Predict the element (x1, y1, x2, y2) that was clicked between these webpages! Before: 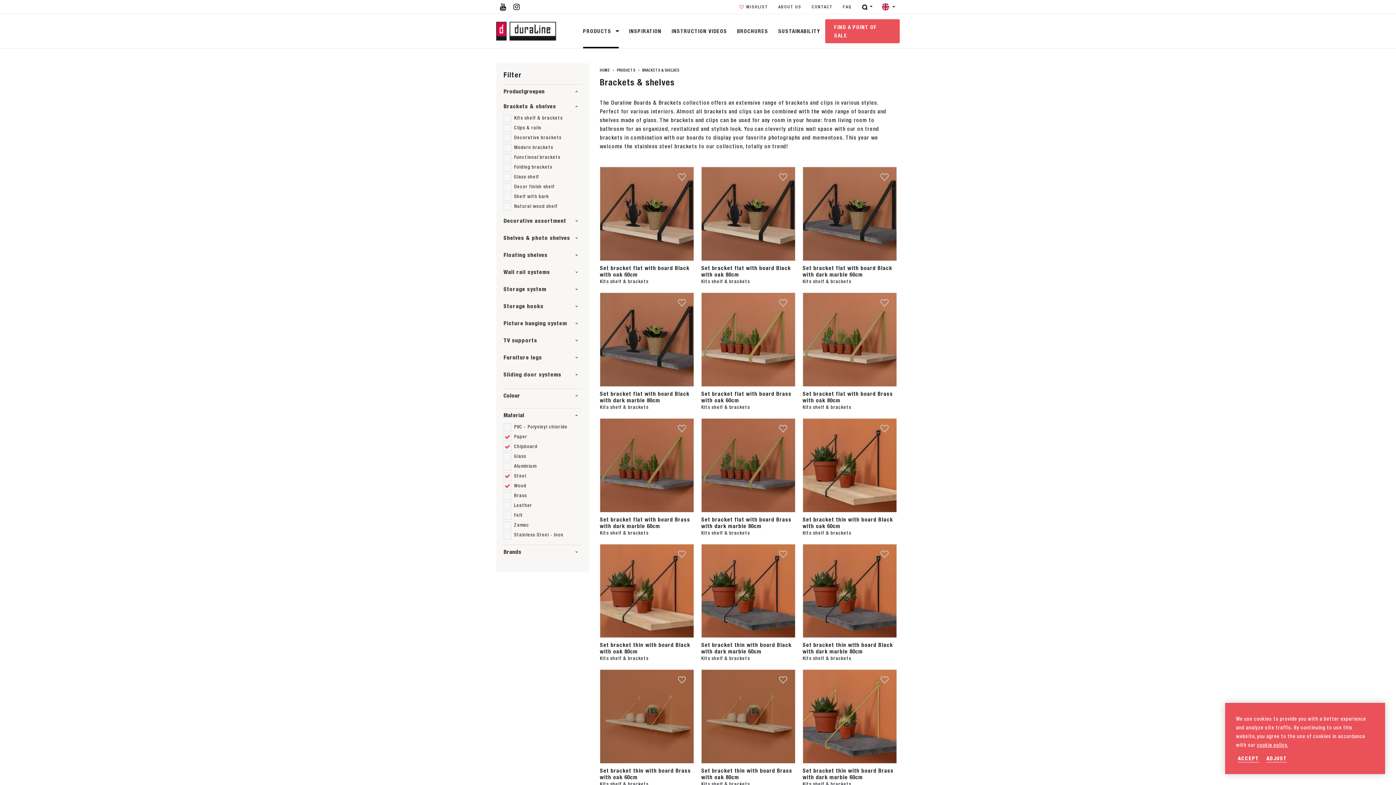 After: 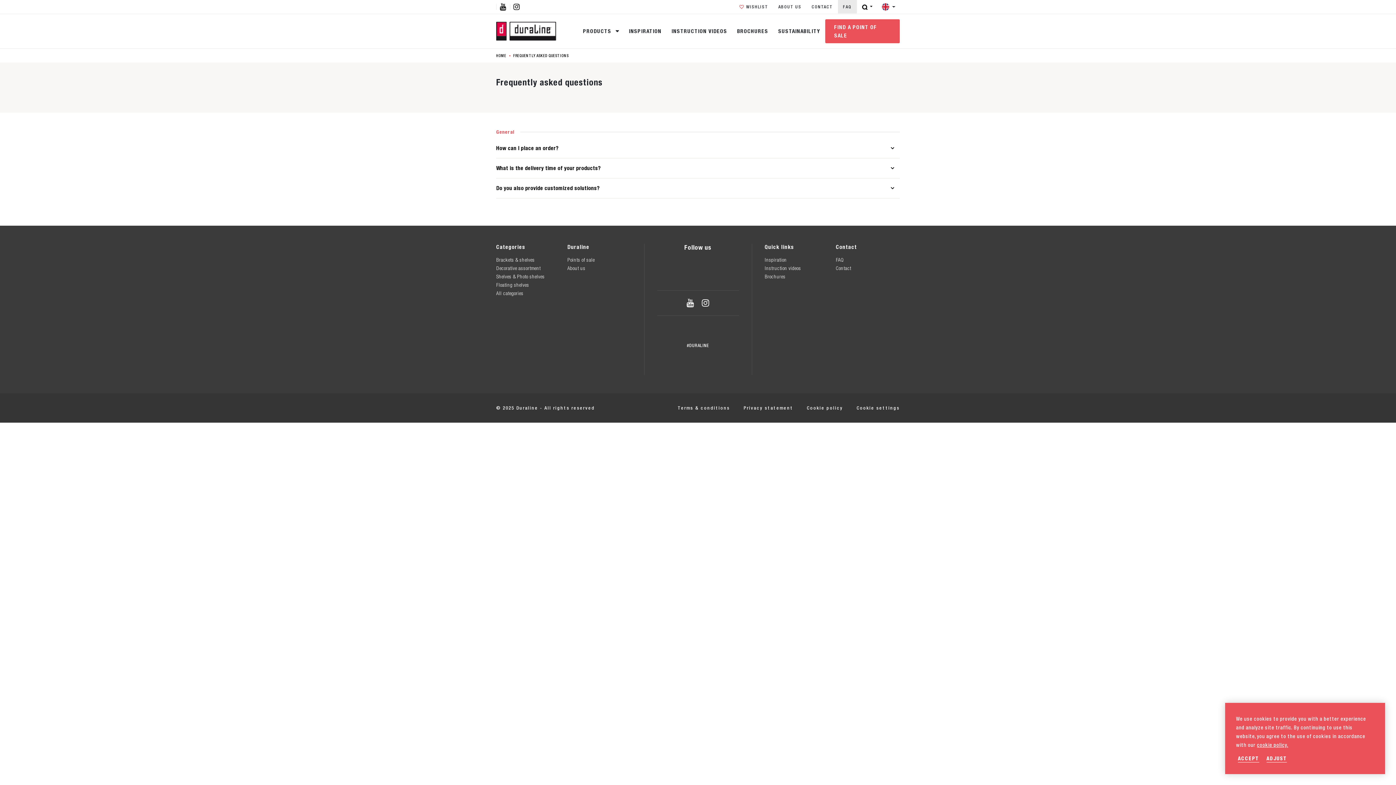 Action: bbox: (838, 0, 856, 13) label: FAQ